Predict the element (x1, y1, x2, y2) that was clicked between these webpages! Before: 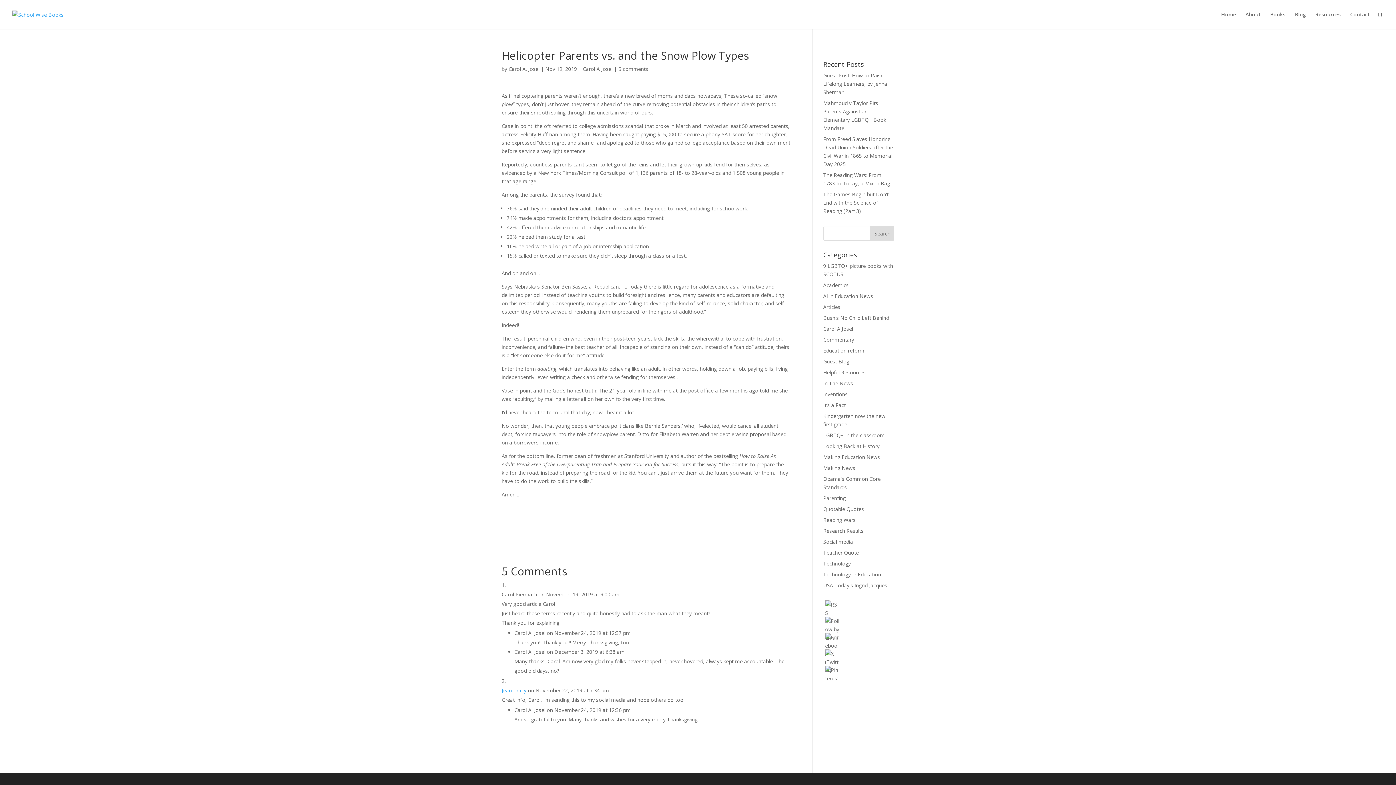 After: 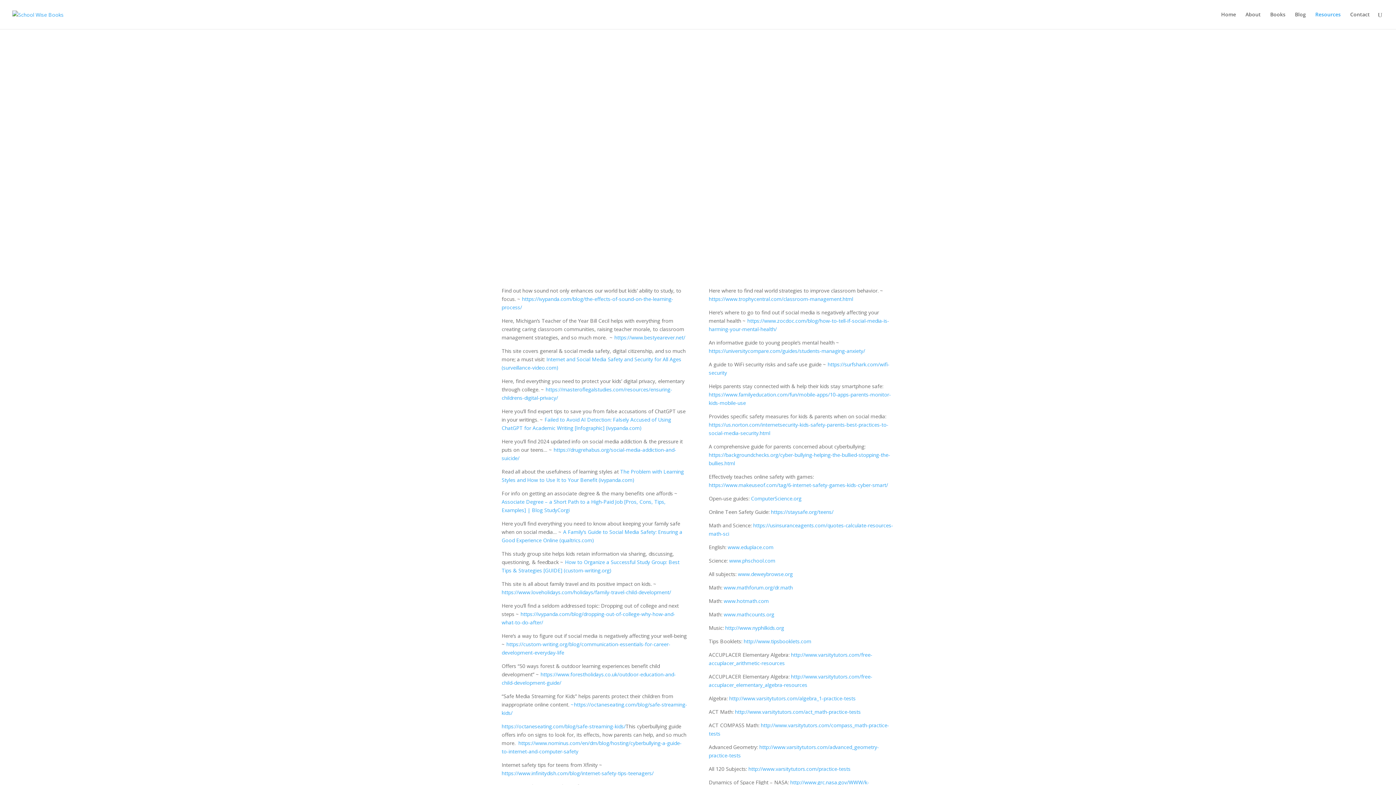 Action: bbox: (1315, 12, 1341, 29) label: Resources